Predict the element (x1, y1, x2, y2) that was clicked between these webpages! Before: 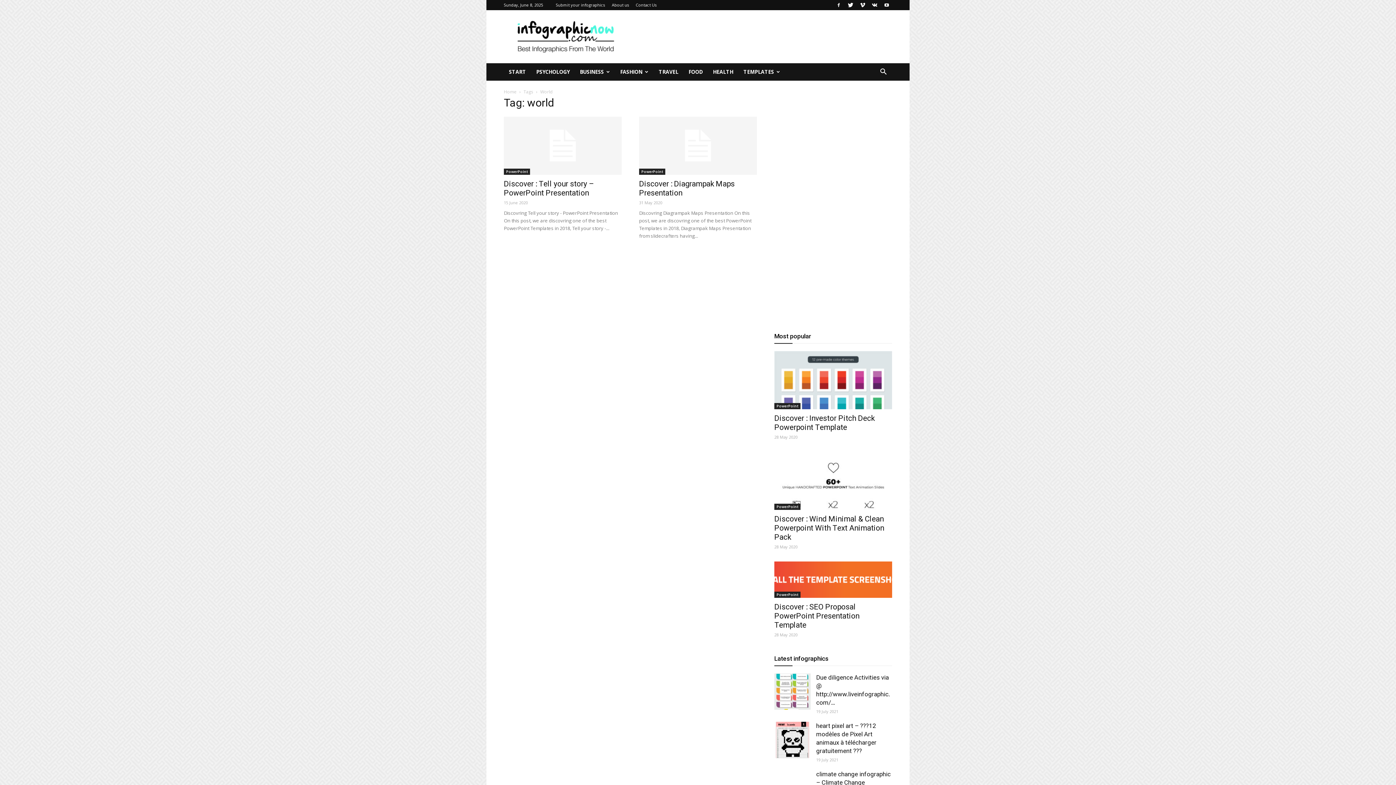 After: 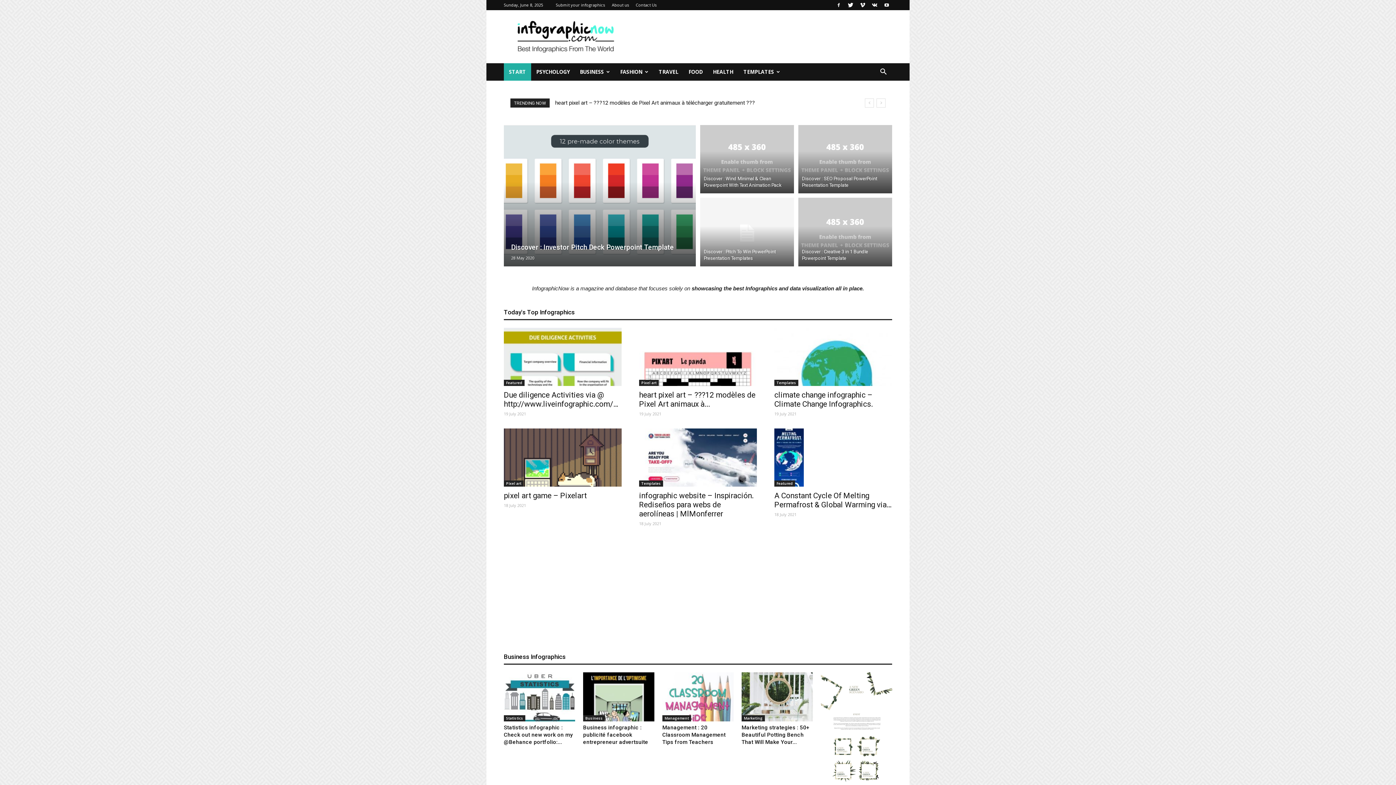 Action: label: Home bbox: (504, 88, 516, 94)